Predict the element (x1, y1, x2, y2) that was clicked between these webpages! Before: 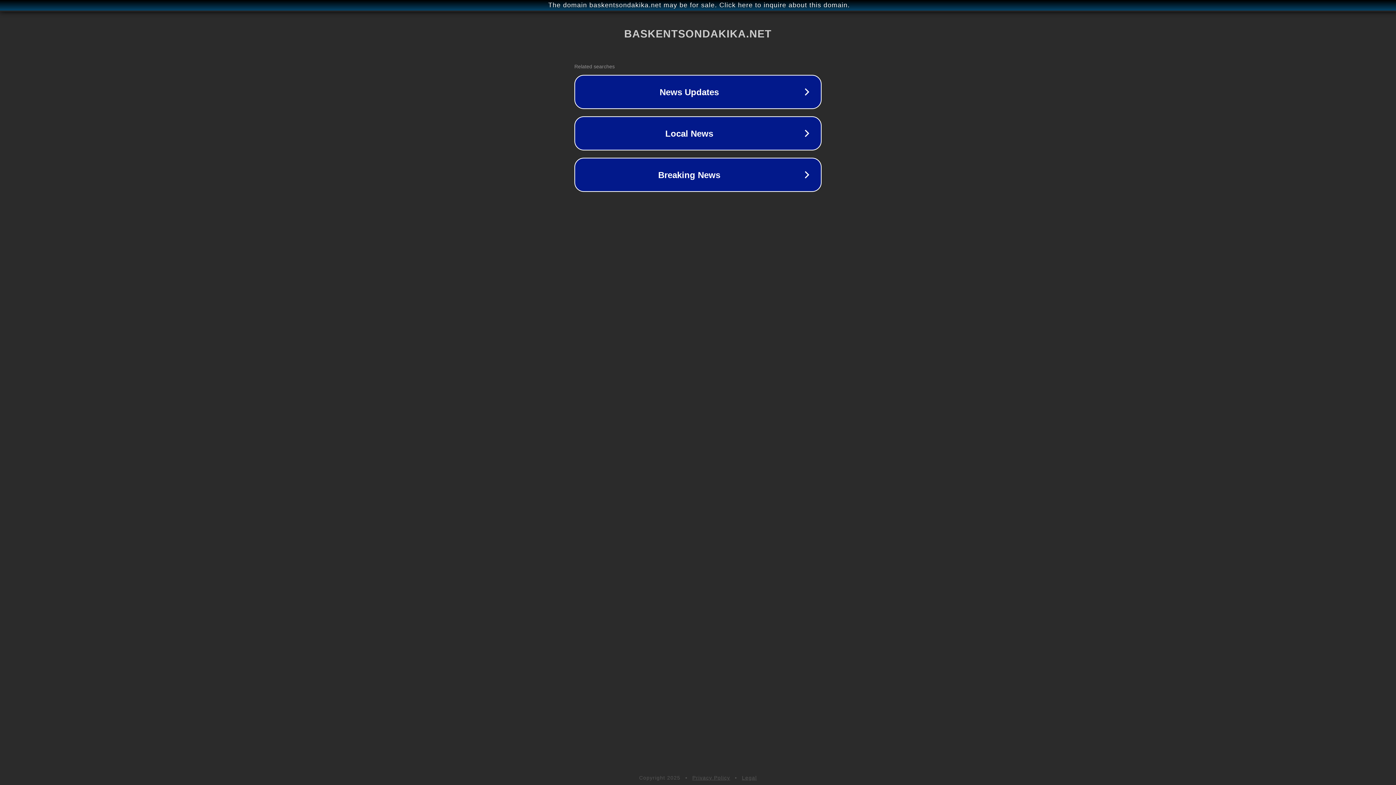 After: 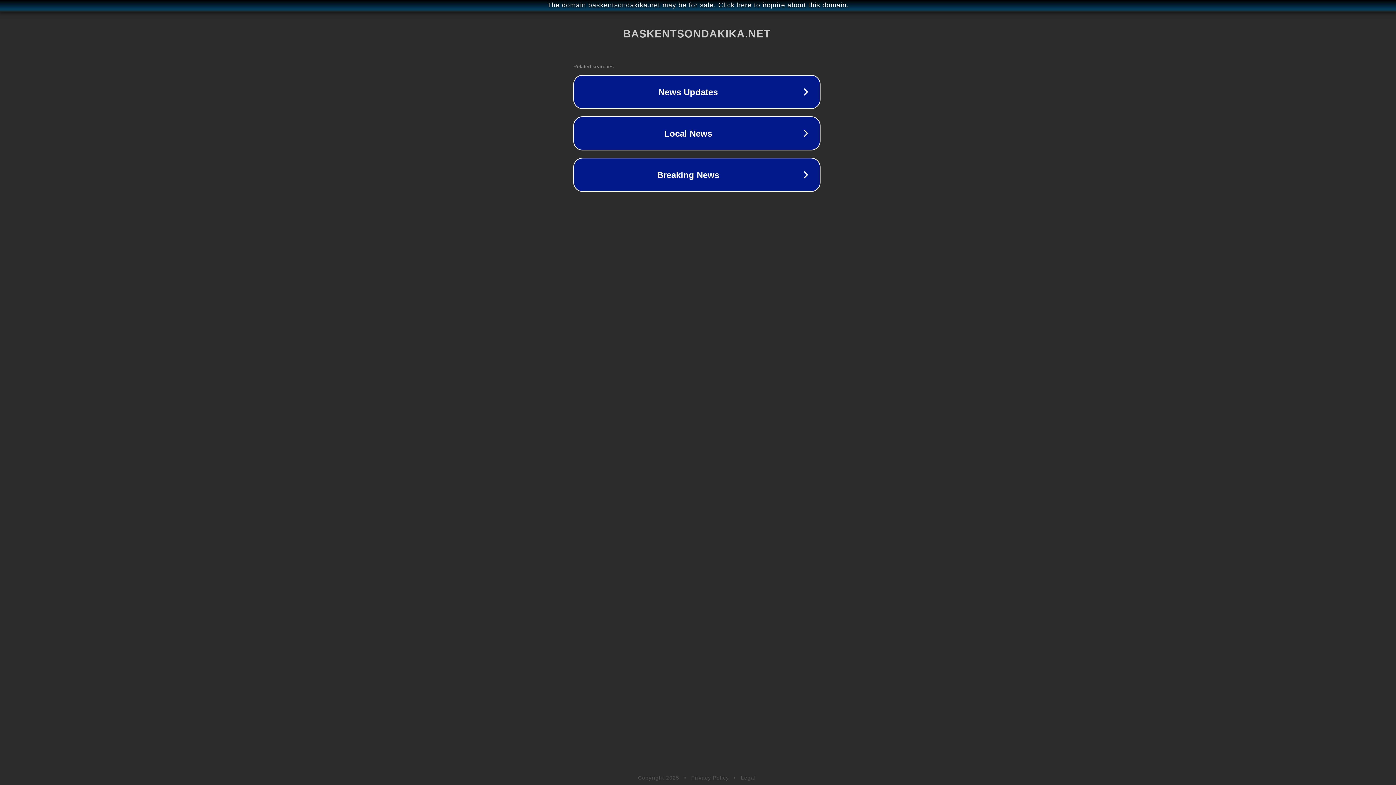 Action: label: The domain baskentsondakika.net may be for sale. Click here to inquire about this domain. bbox: (1, 1, 1397, 9)